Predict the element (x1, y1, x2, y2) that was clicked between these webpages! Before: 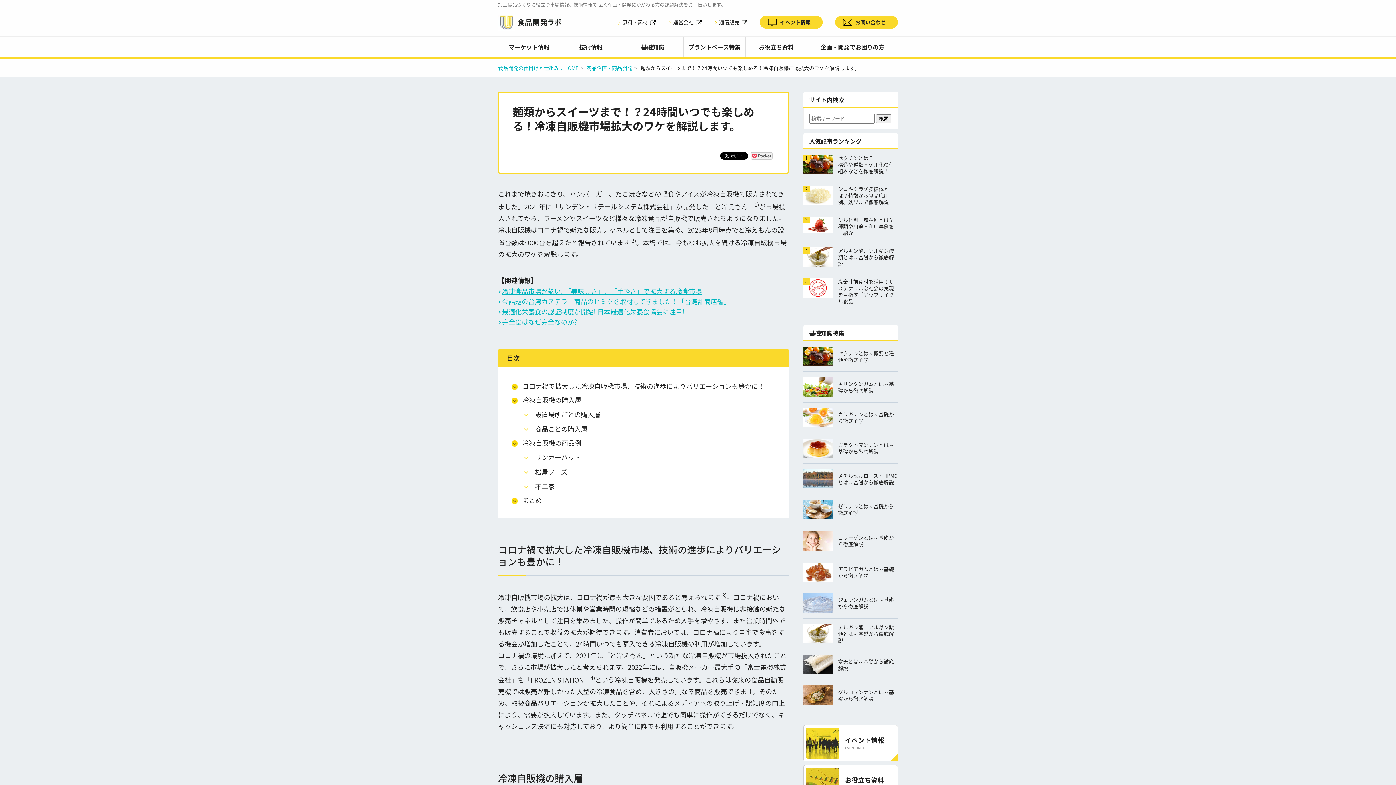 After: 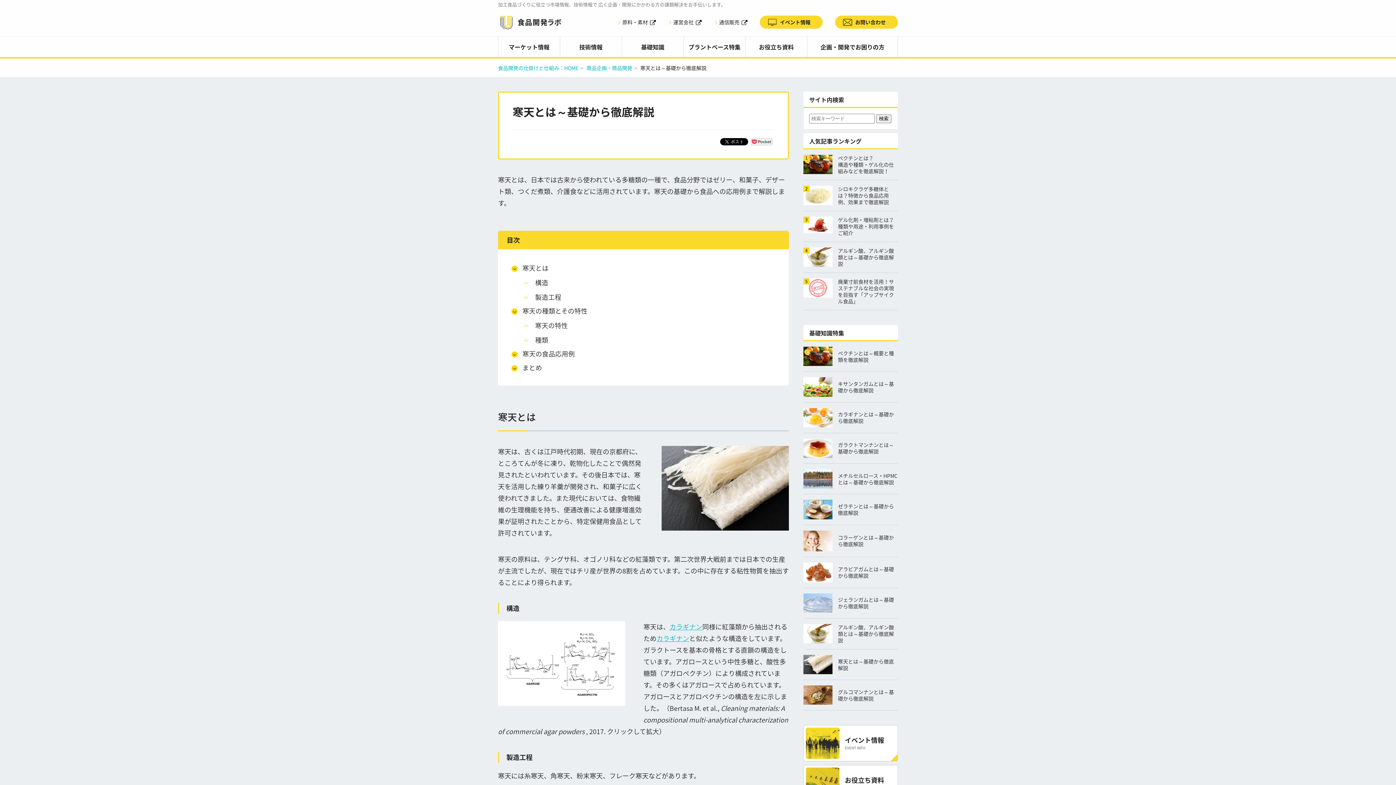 Action: bbox: (803, 665, 832, 674)